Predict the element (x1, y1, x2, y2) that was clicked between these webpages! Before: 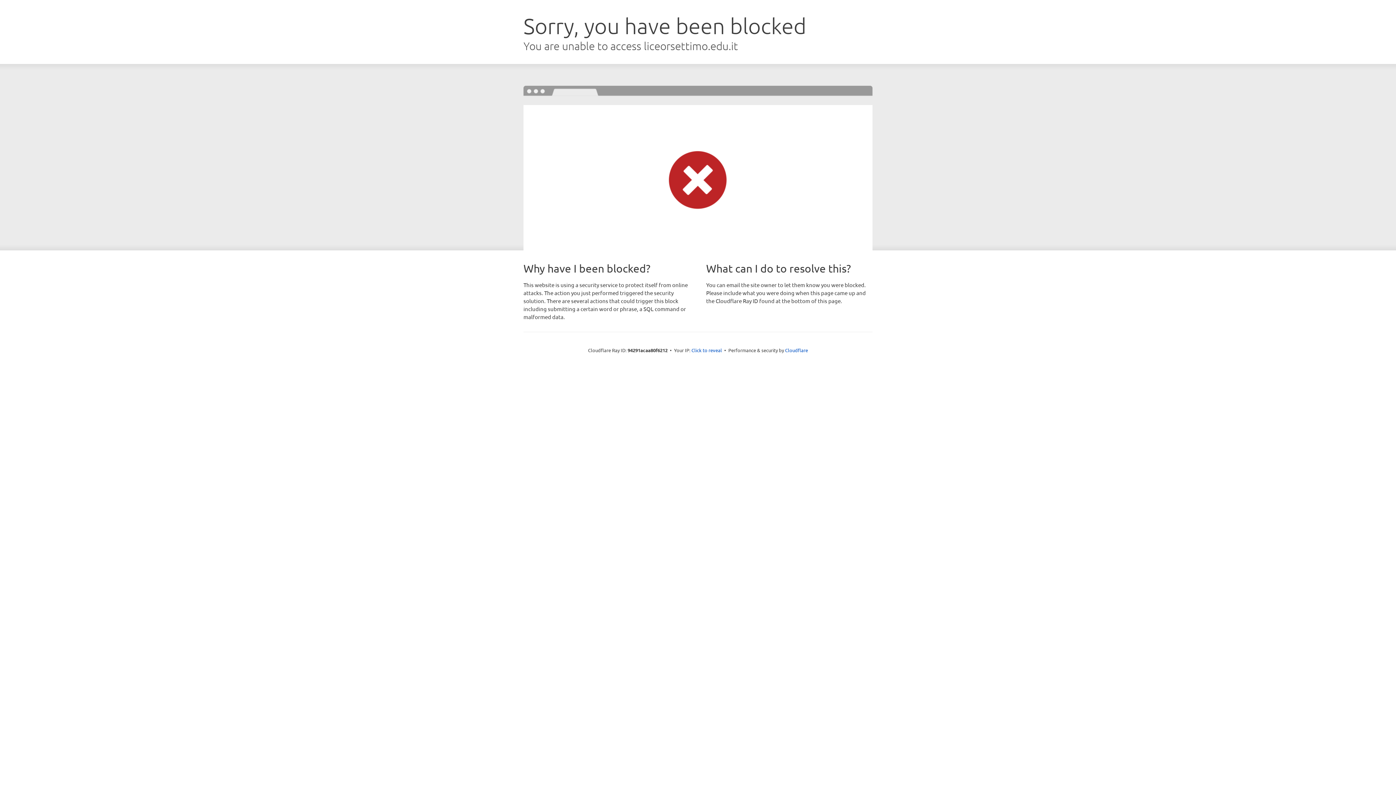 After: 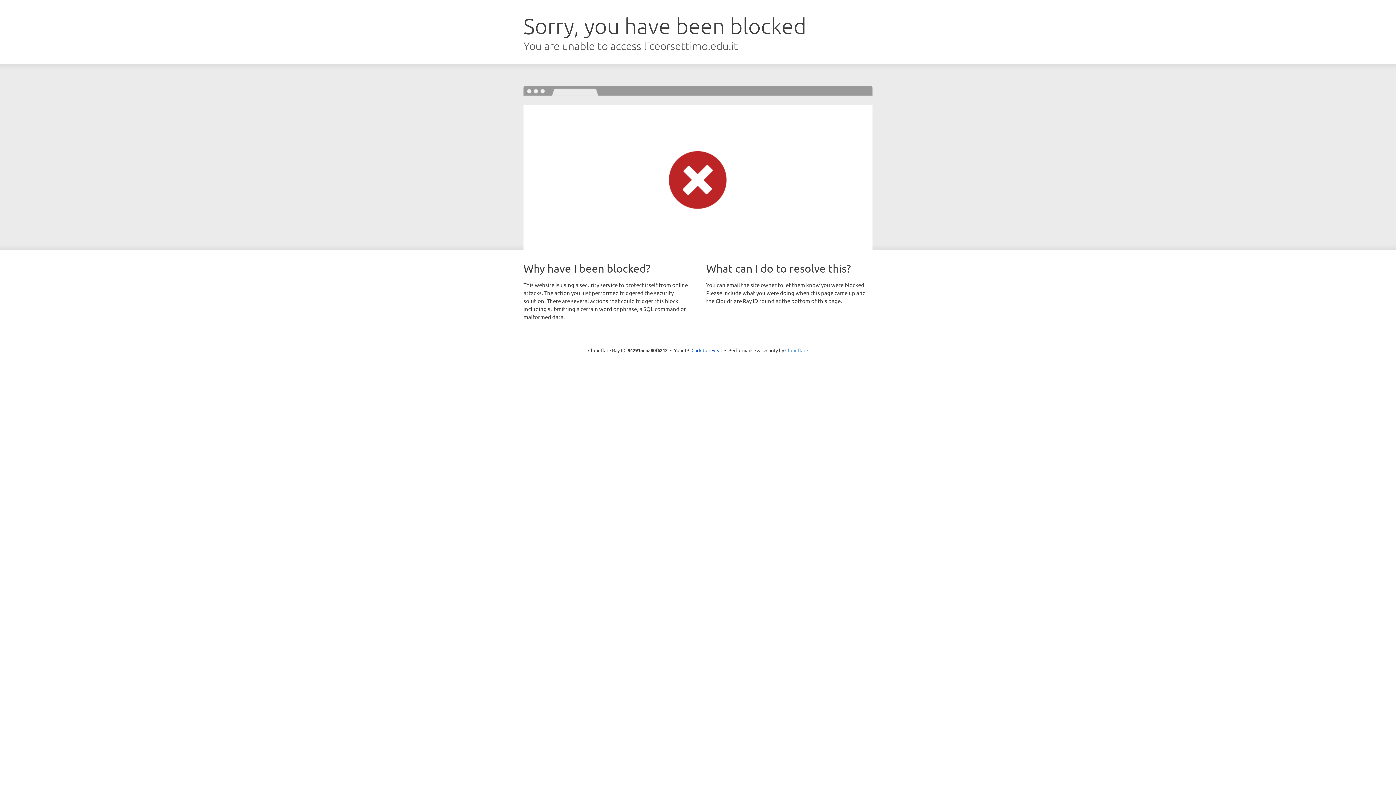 Action: bbox: (785, 347, 808, 353) label: Cloudflare